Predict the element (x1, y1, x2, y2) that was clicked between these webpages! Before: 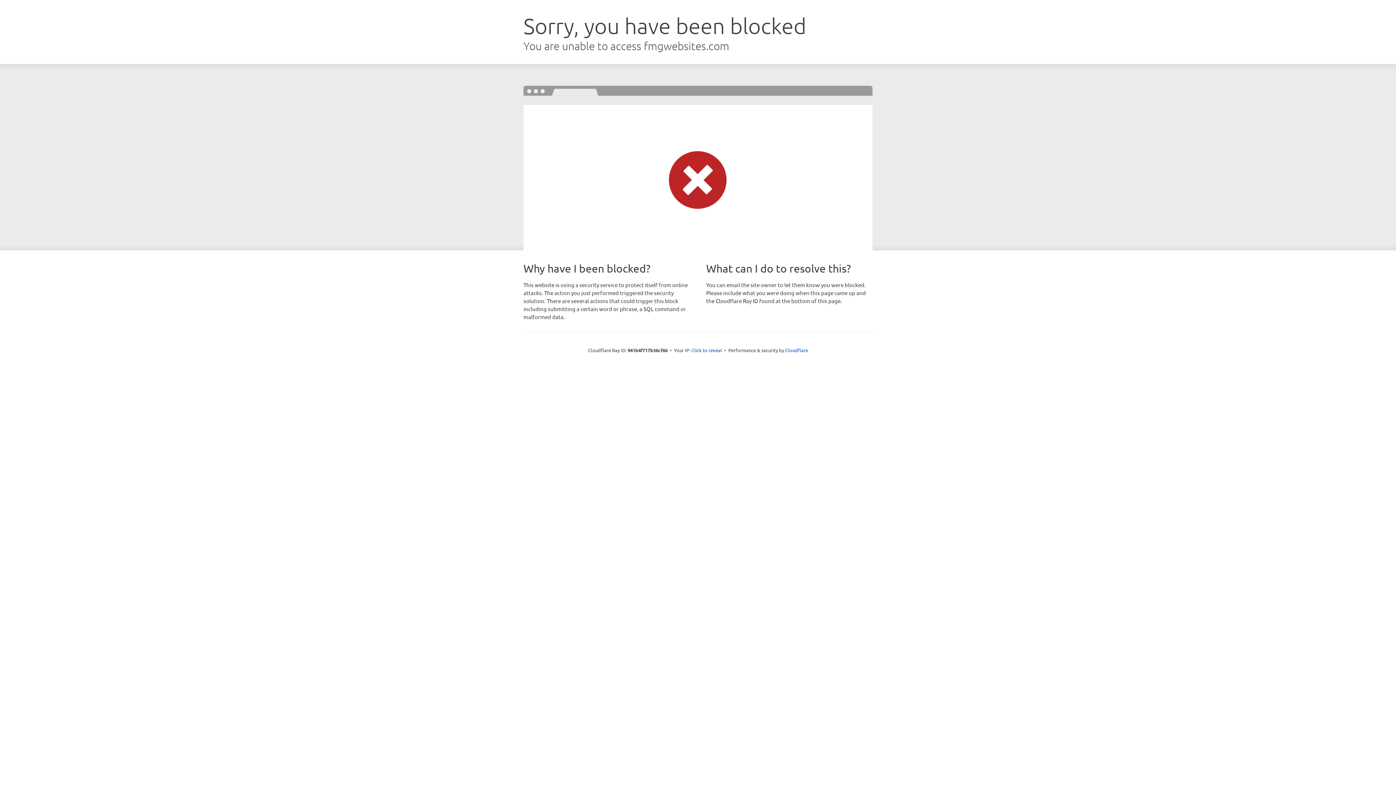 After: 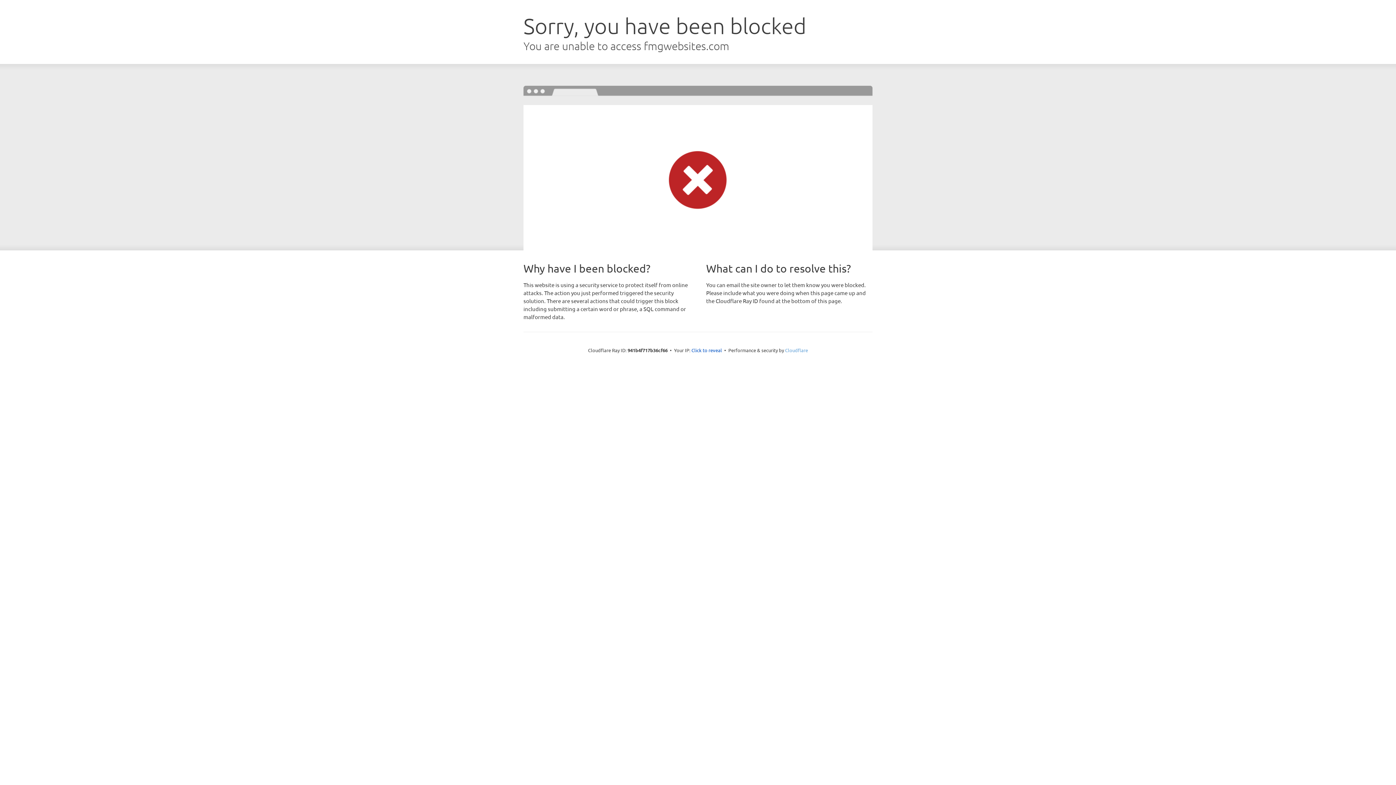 Action: label: Cloudflare bbox: (785, 347, 808, 353)